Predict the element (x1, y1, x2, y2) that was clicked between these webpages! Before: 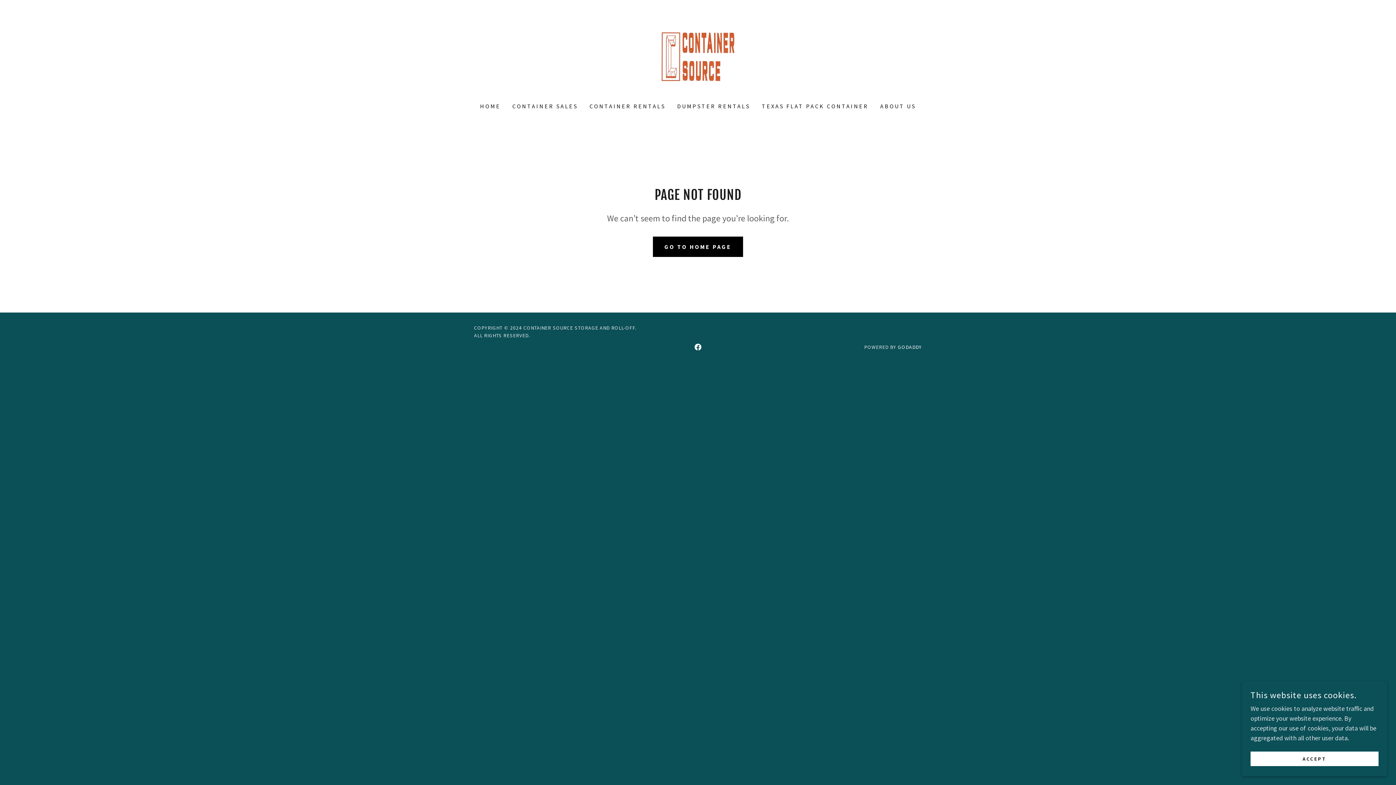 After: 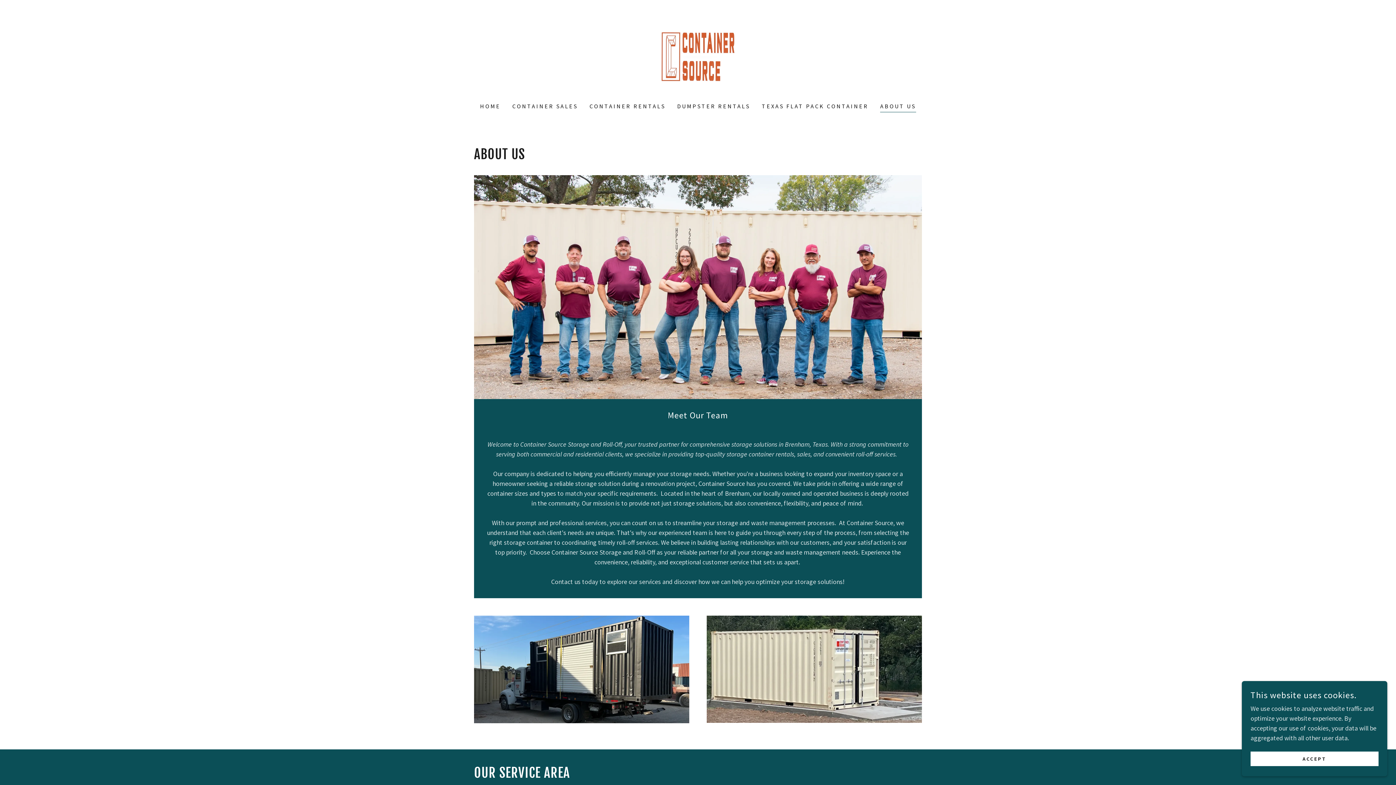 Action: bbox: (878, 99, 918, 112) label: ABOUT US